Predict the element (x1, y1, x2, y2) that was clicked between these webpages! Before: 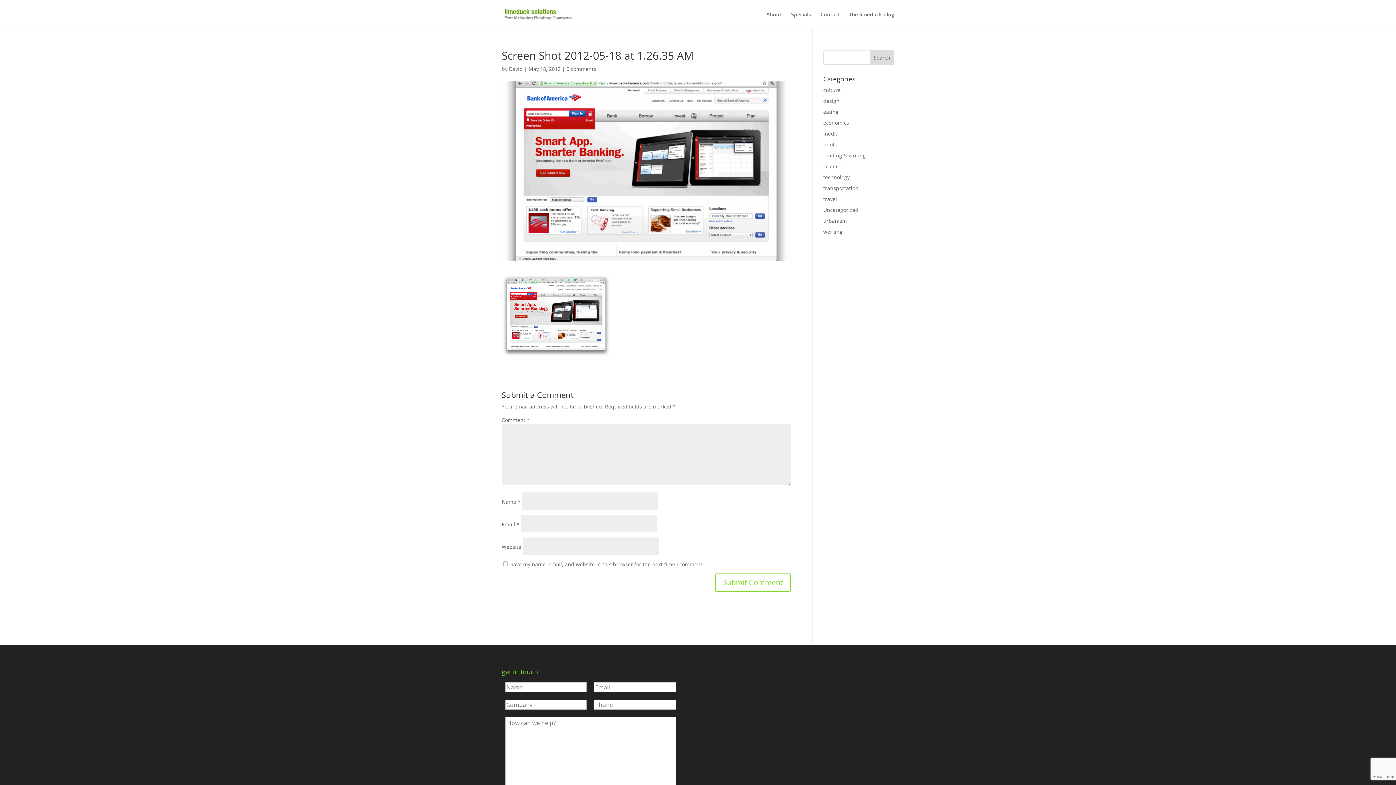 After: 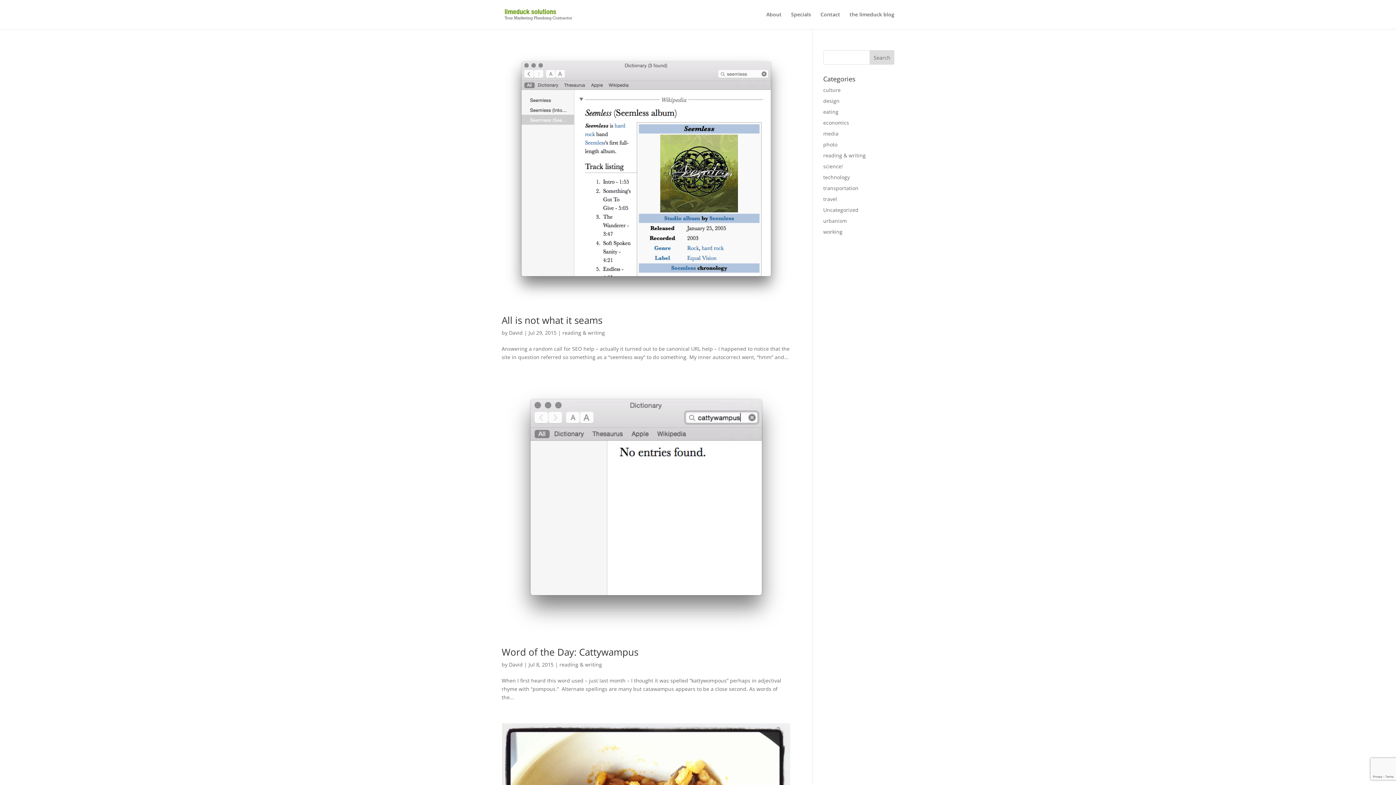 Action: bbox: (823, 152, 866, 158) label: reading & writing